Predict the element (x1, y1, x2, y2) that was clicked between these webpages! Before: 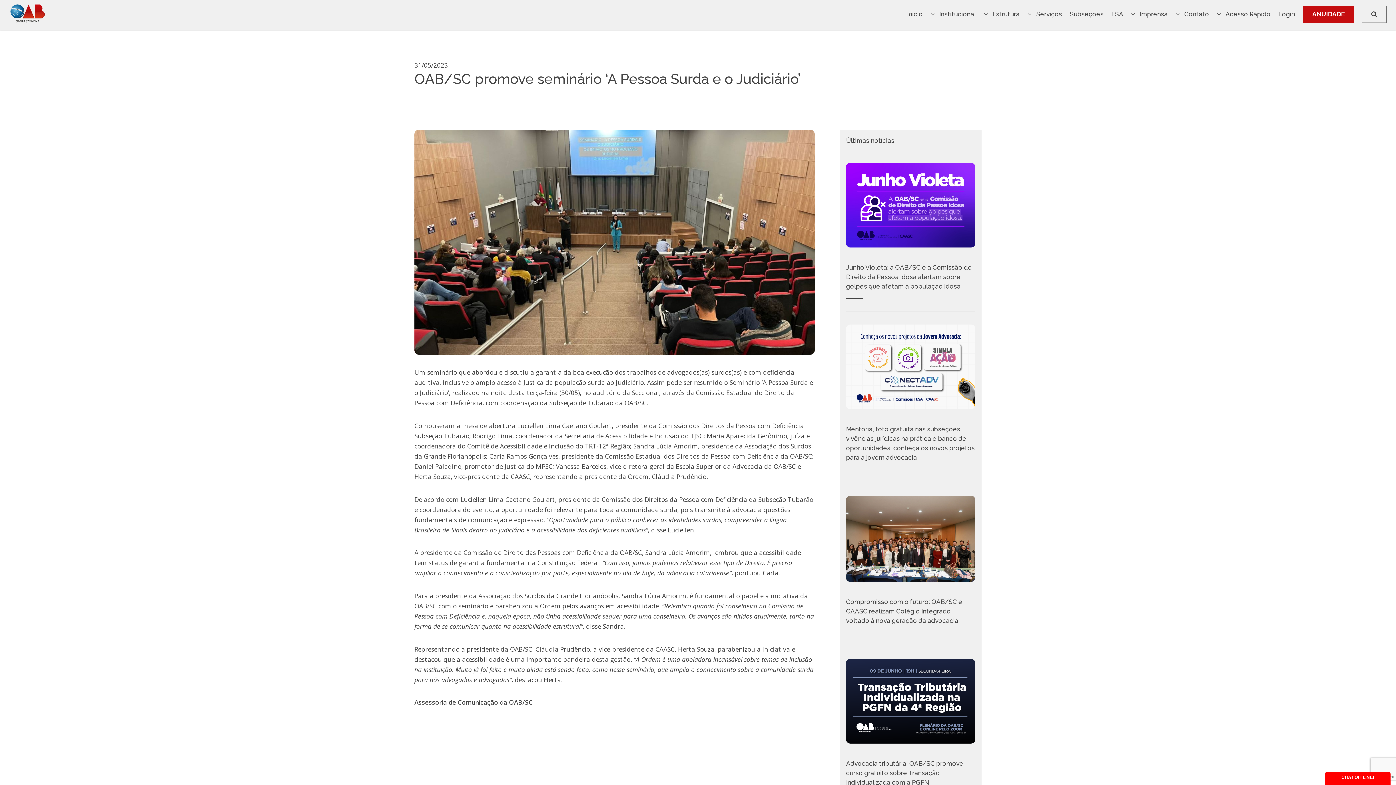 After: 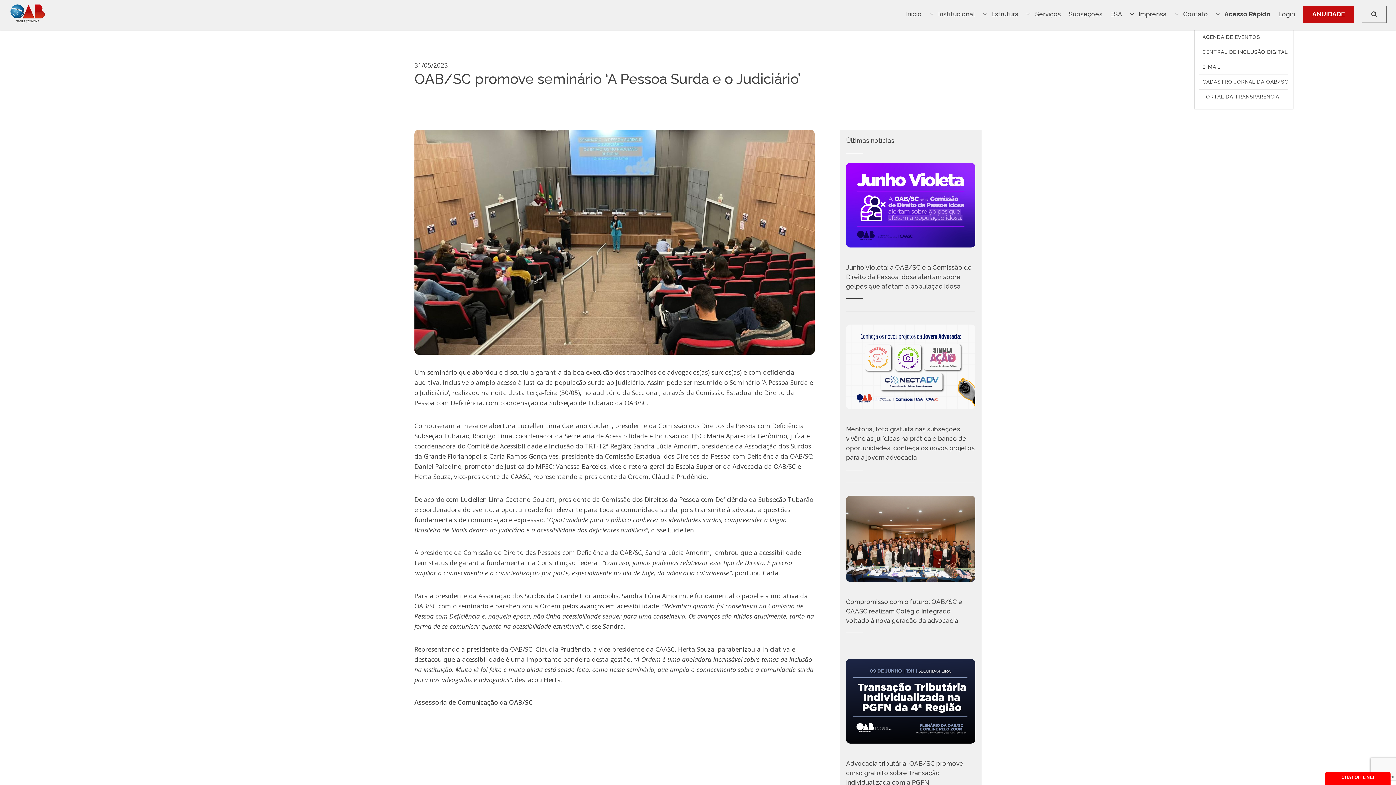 Action: label: Acesso Rápido bbox: (1217, 10, 1270, 17)